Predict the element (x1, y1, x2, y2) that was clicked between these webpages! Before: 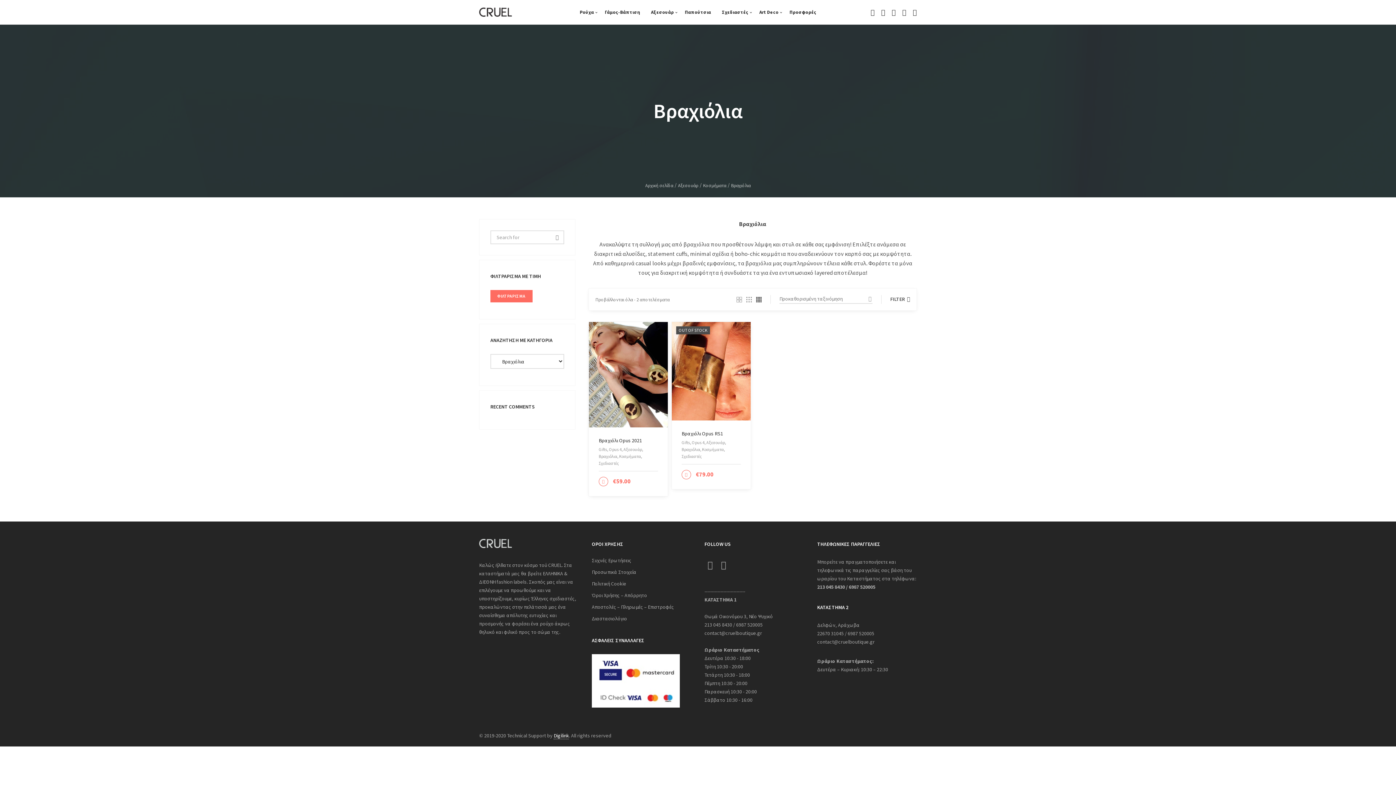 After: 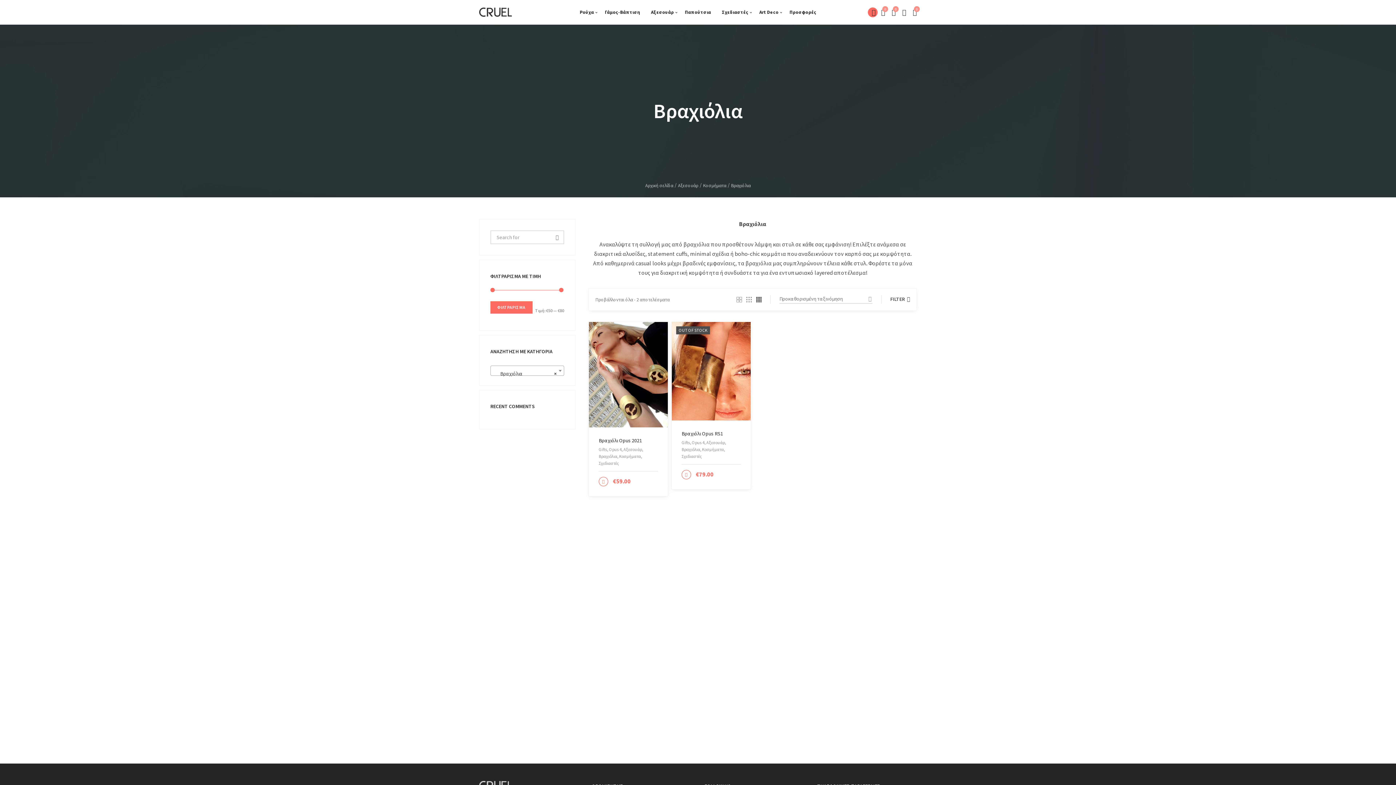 Action: bbox: (870, 8, 874, 15)